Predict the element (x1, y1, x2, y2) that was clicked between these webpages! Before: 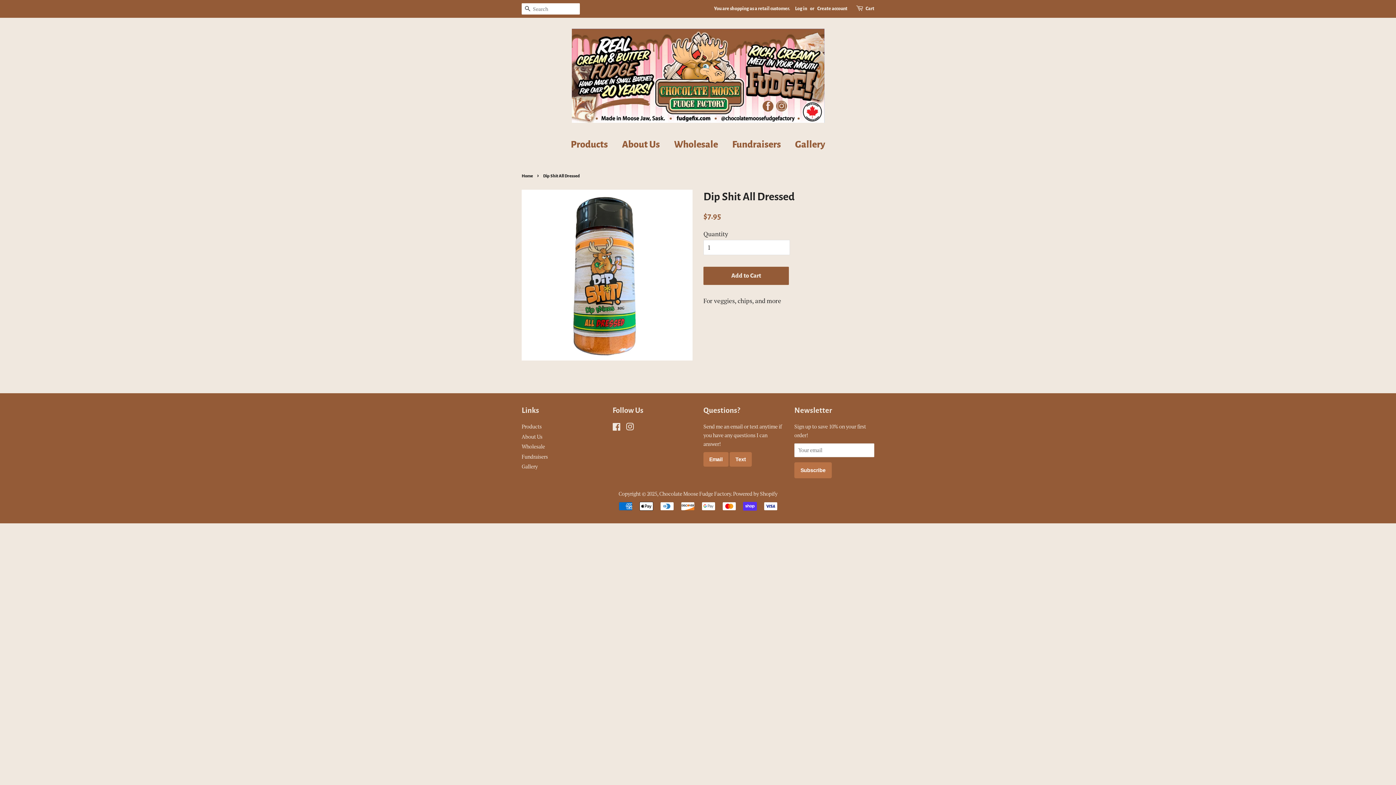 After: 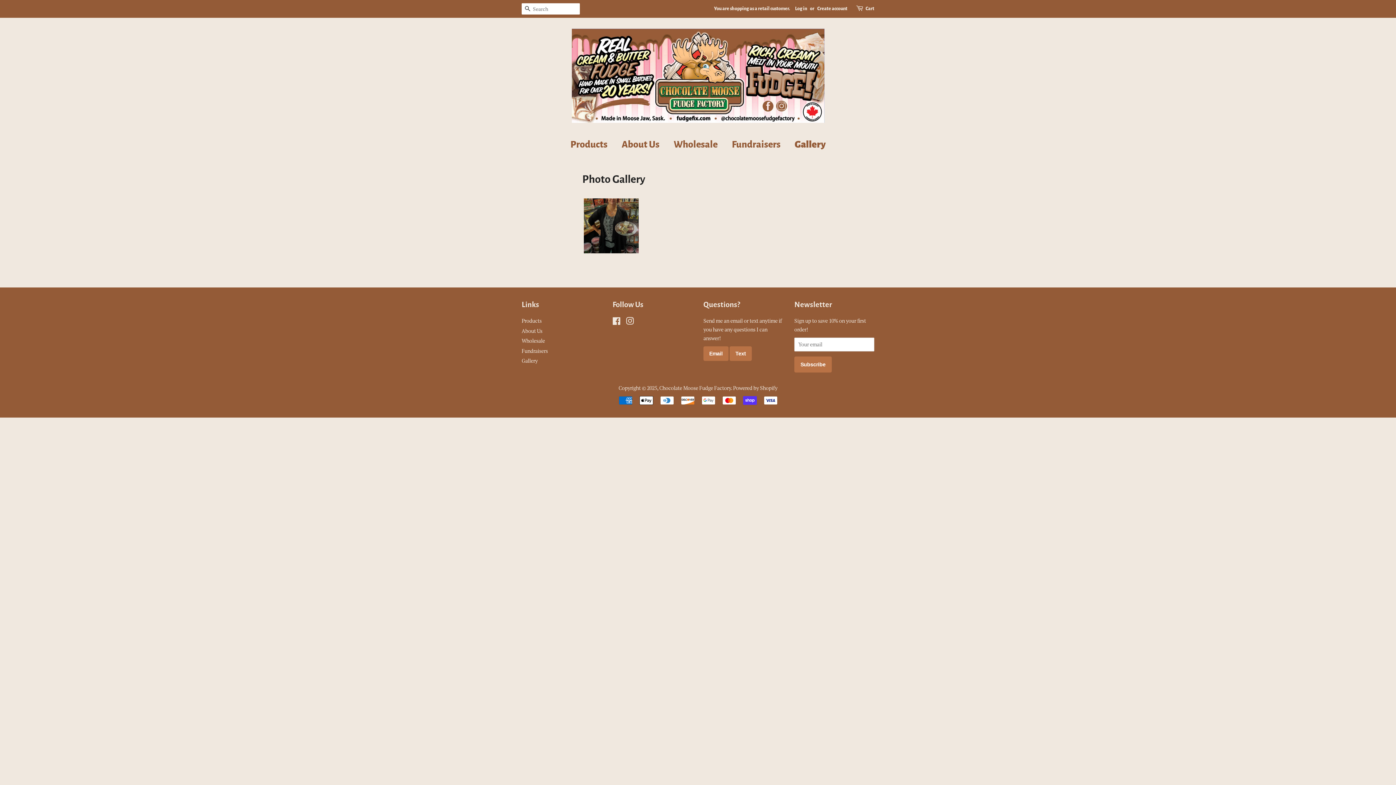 Action: label: Gallery bbox: (521, 463, 537, 470)